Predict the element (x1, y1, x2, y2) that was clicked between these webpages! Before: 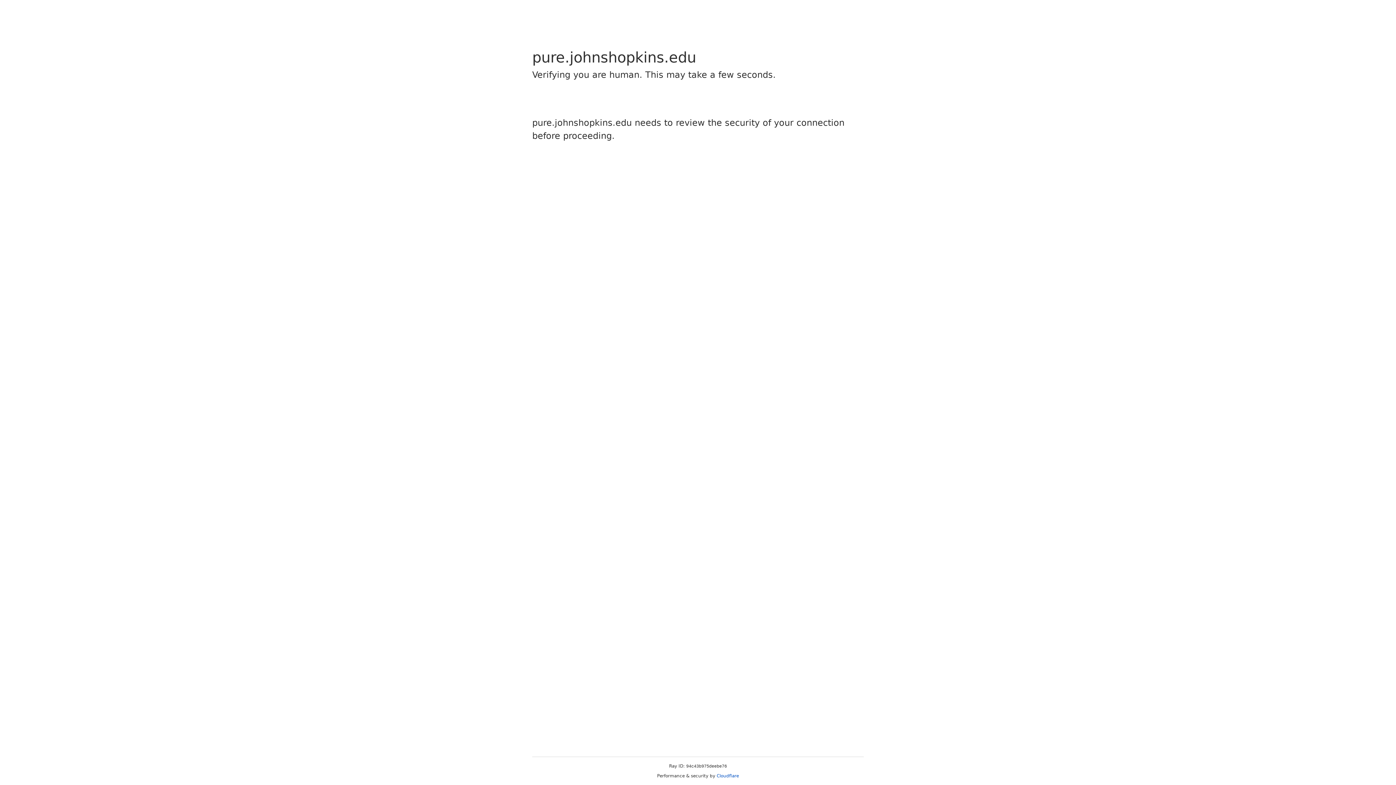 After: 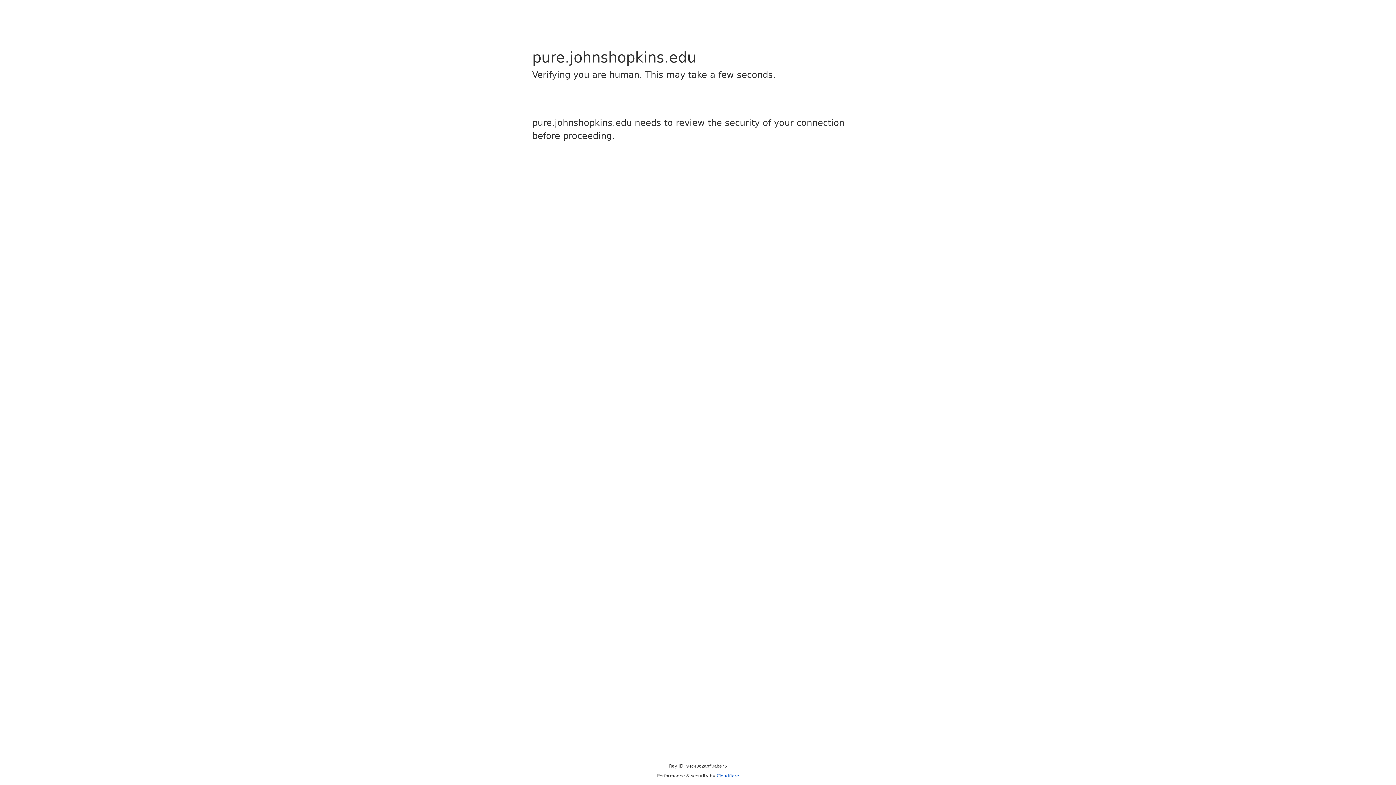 Action: bbox: (716, 773, 739, 778) label: Cloudflare